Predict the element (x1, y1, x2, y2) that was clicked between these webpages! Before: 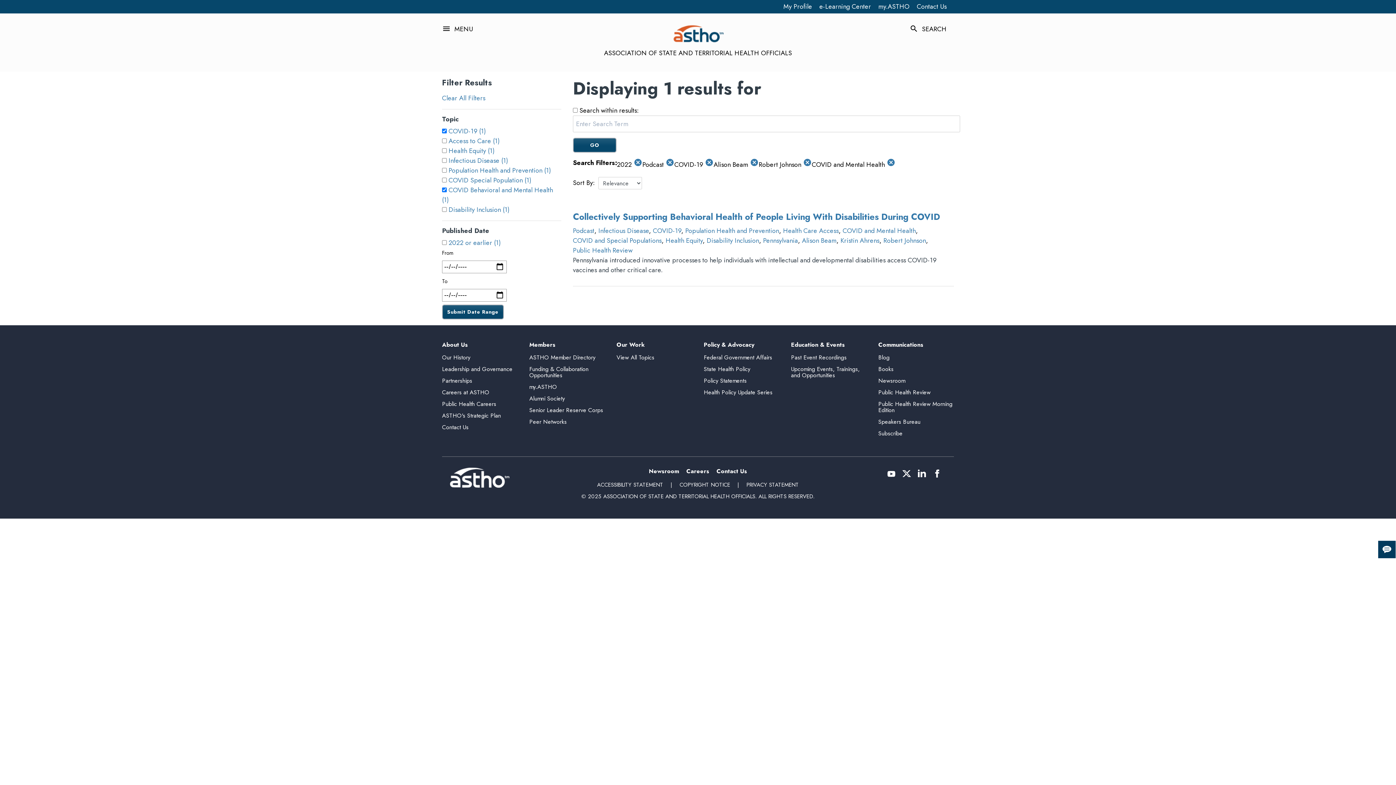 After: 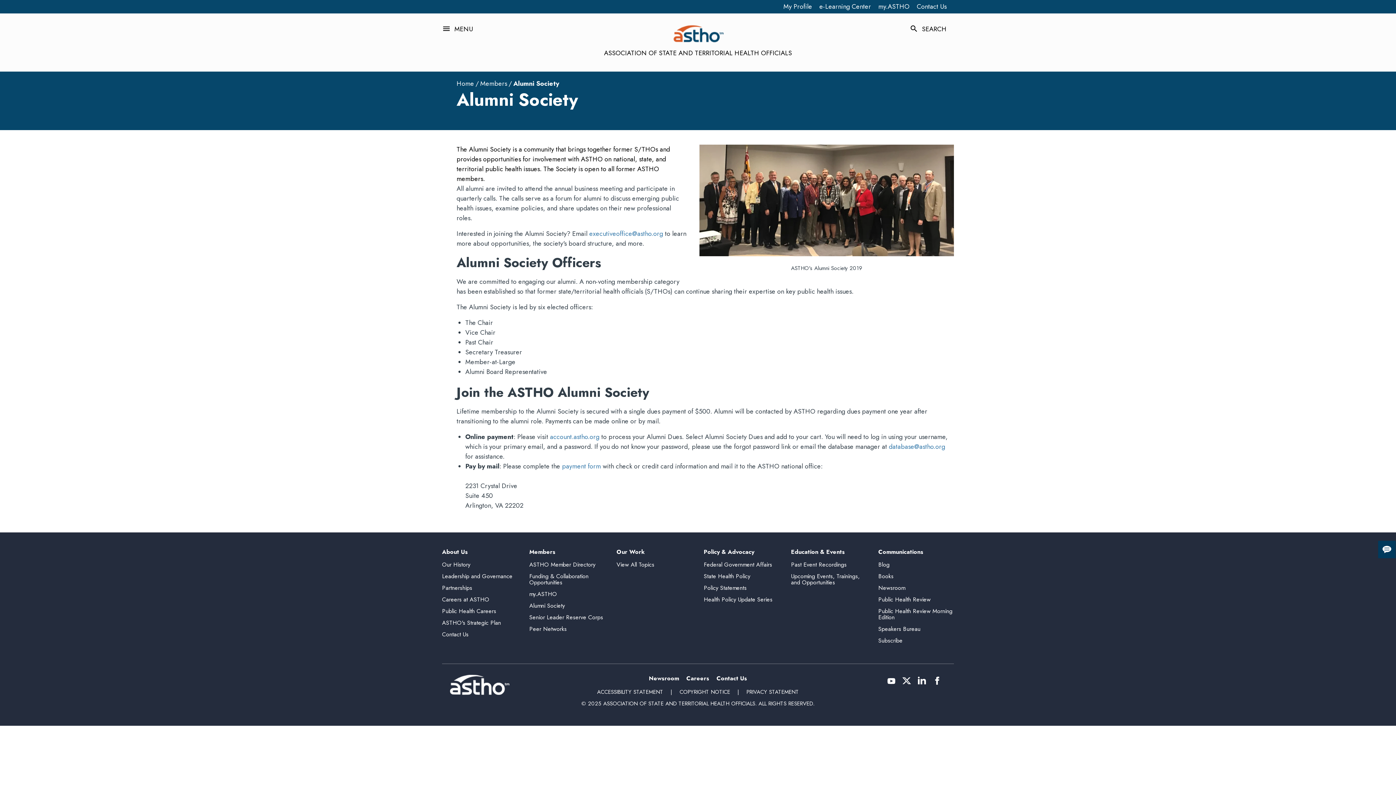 Action: bbox: (529, 394, 565, 402) label: Alumni Society